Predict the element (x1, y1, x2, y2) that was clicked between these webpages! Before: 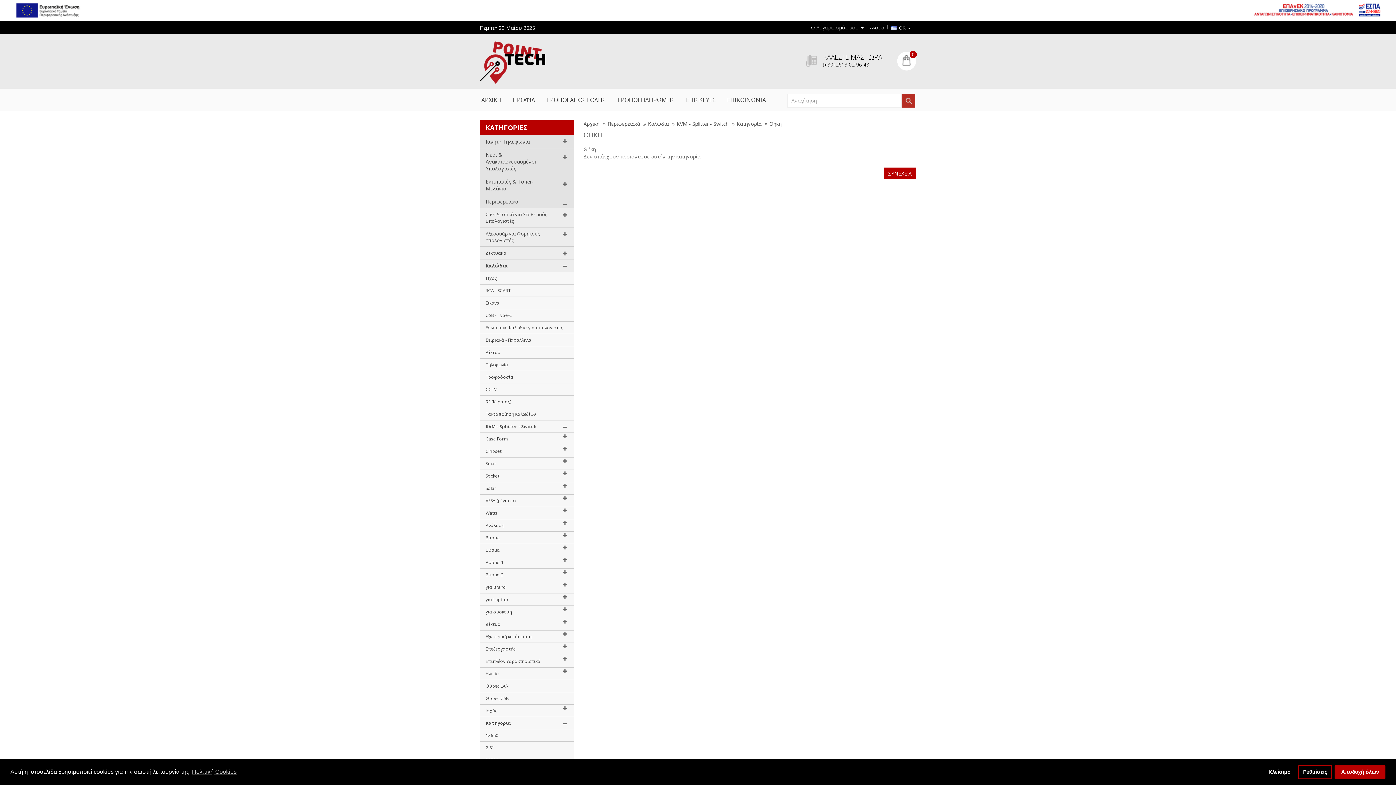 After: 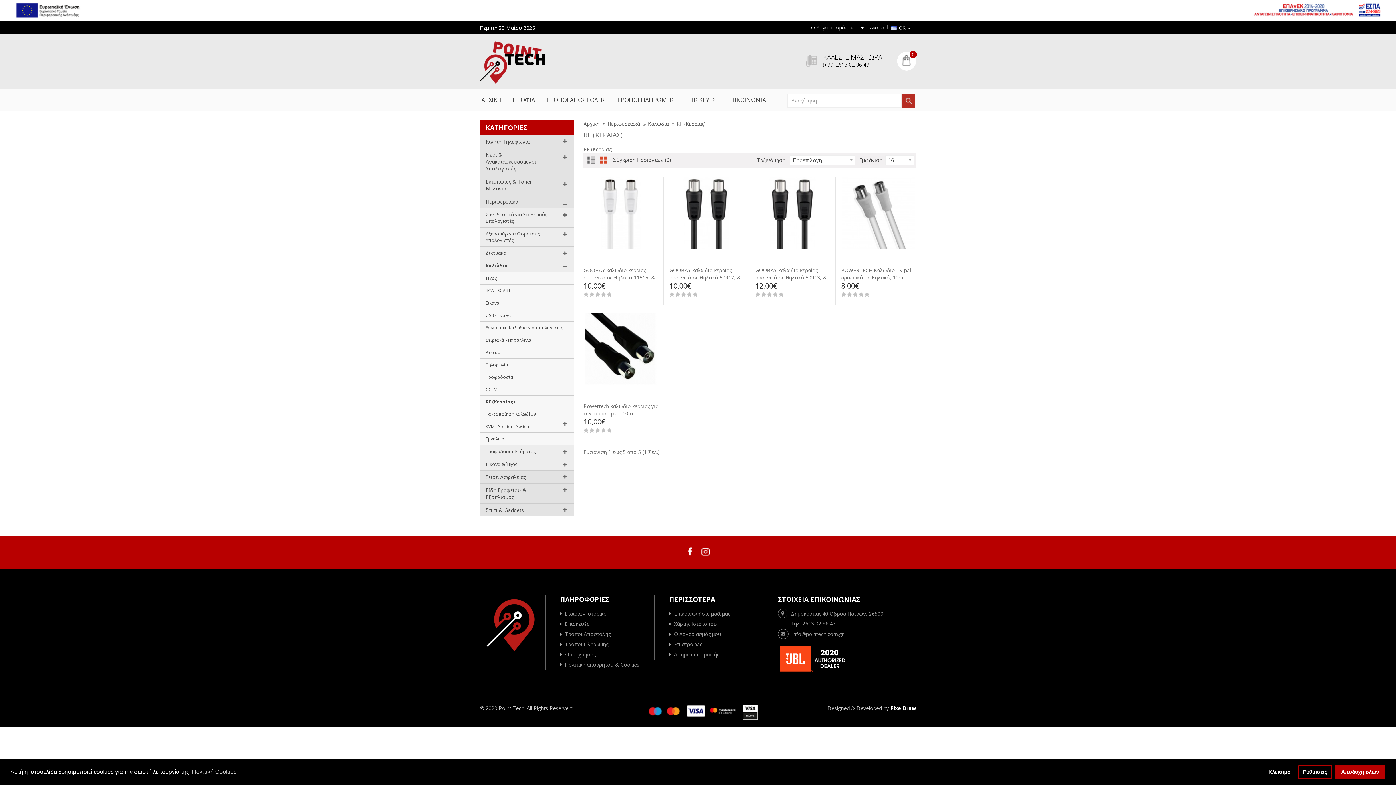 Action: label: RF (Κεραίας) bbox: (480, 396, 574, 408)